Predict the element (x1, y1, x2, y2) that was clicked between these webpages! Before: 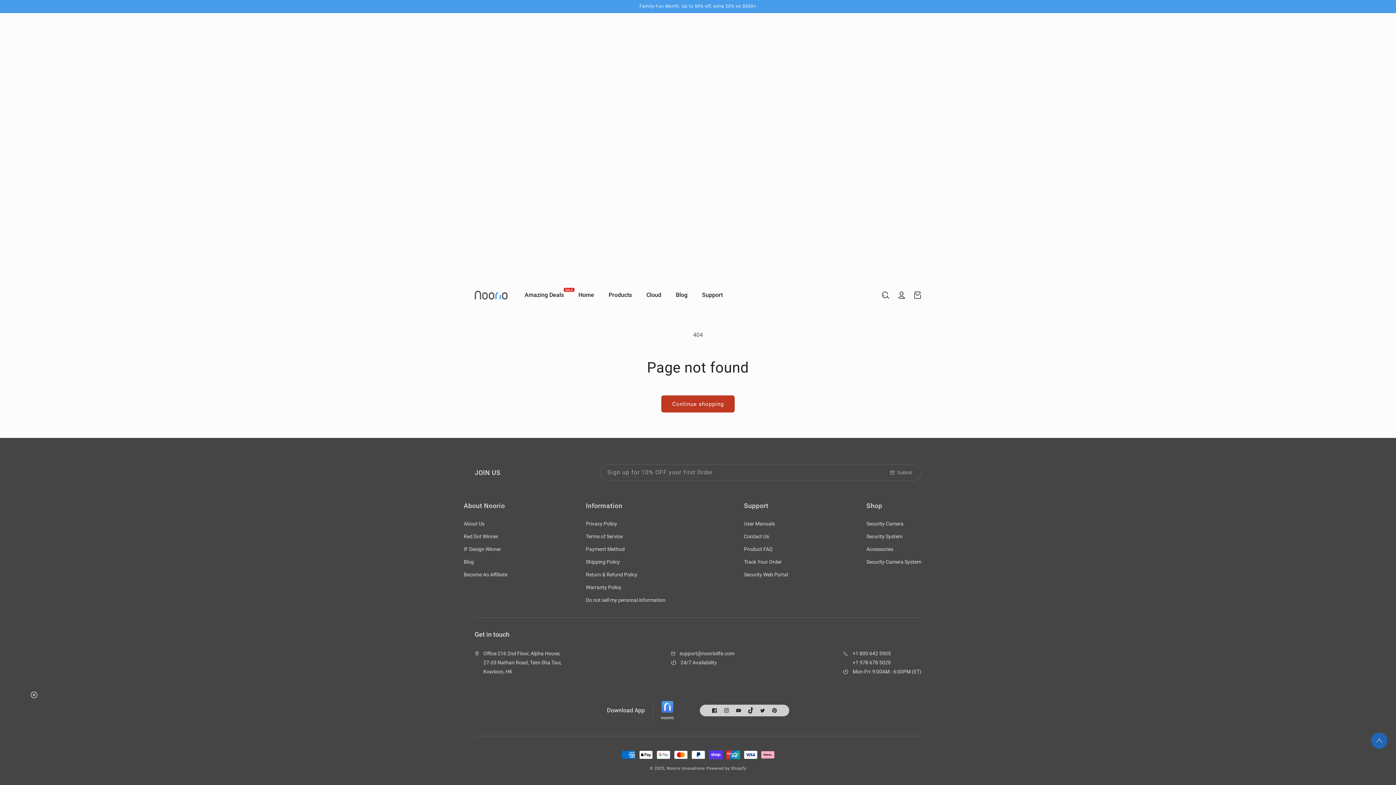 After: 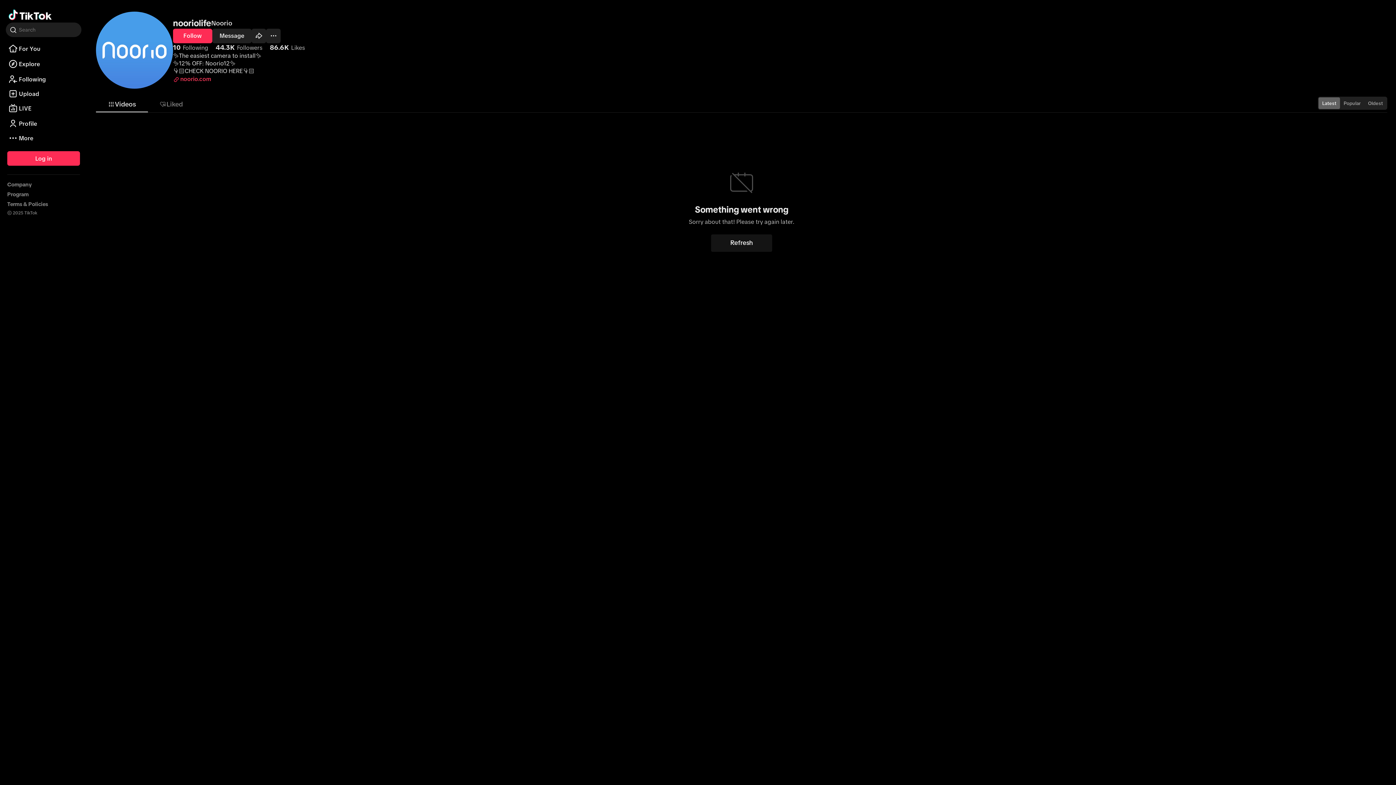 Action: label: TikTok bbox: (744, 705, 756, 716)